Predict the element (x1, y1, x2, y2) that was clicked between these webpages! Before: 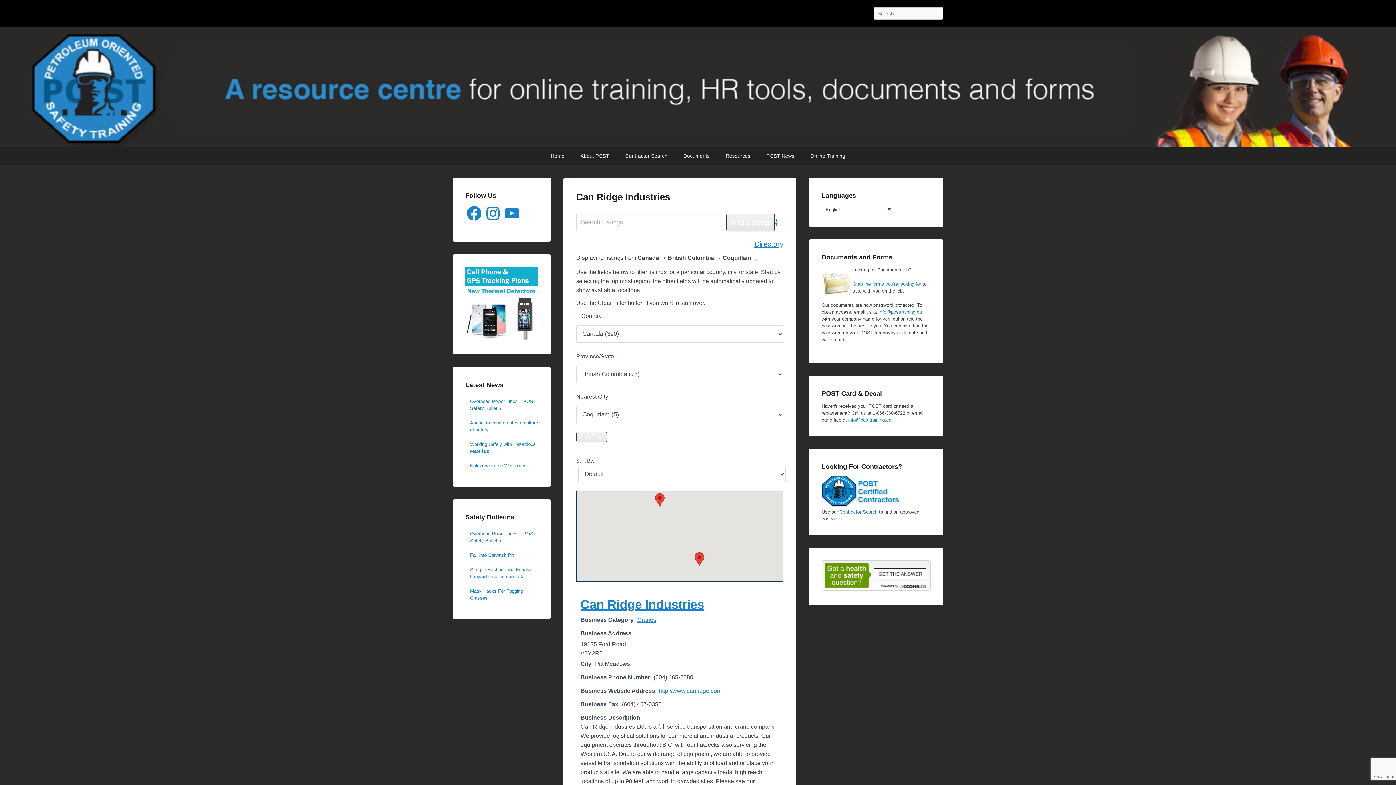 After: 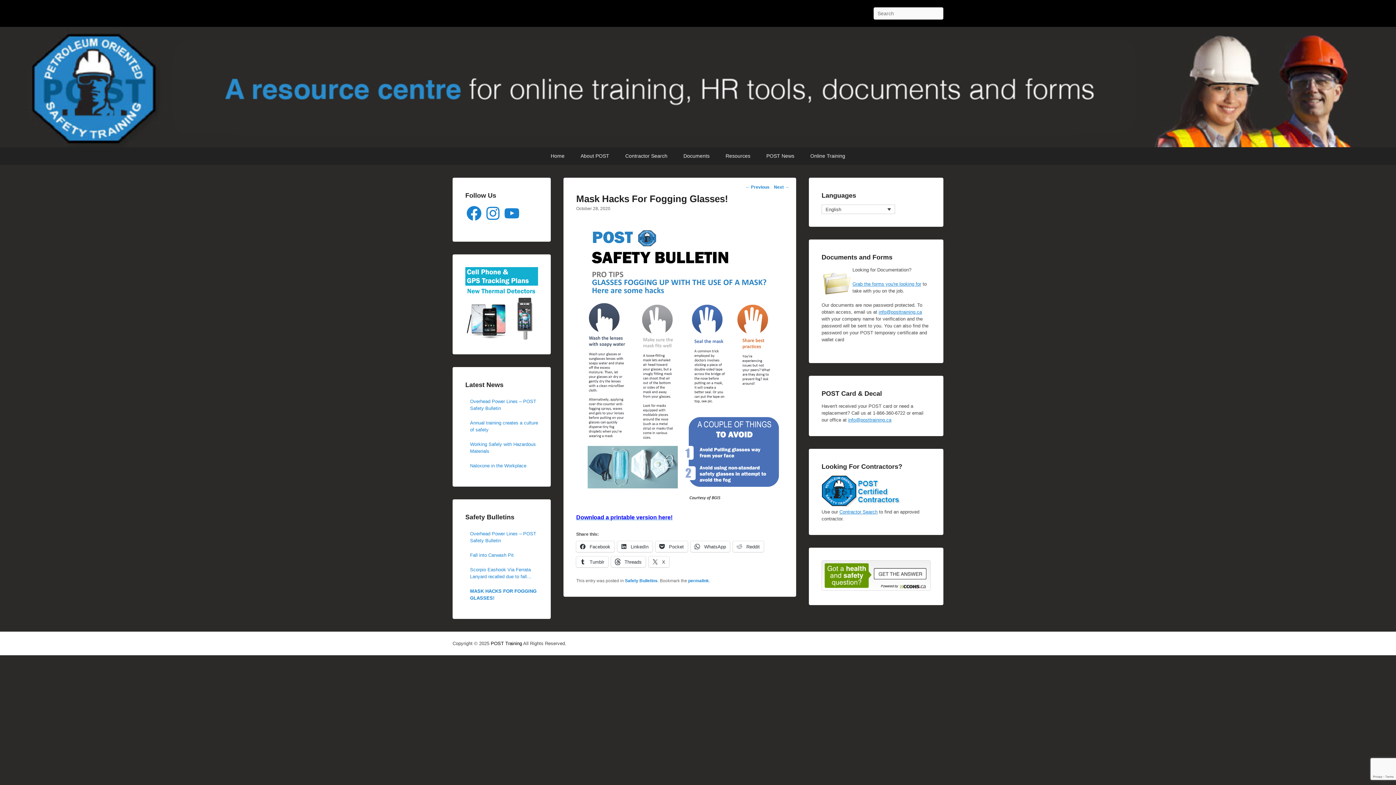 Action: label: Mask Hacks For Fogging Glasses! bbox: (470, 588, 538, 601)